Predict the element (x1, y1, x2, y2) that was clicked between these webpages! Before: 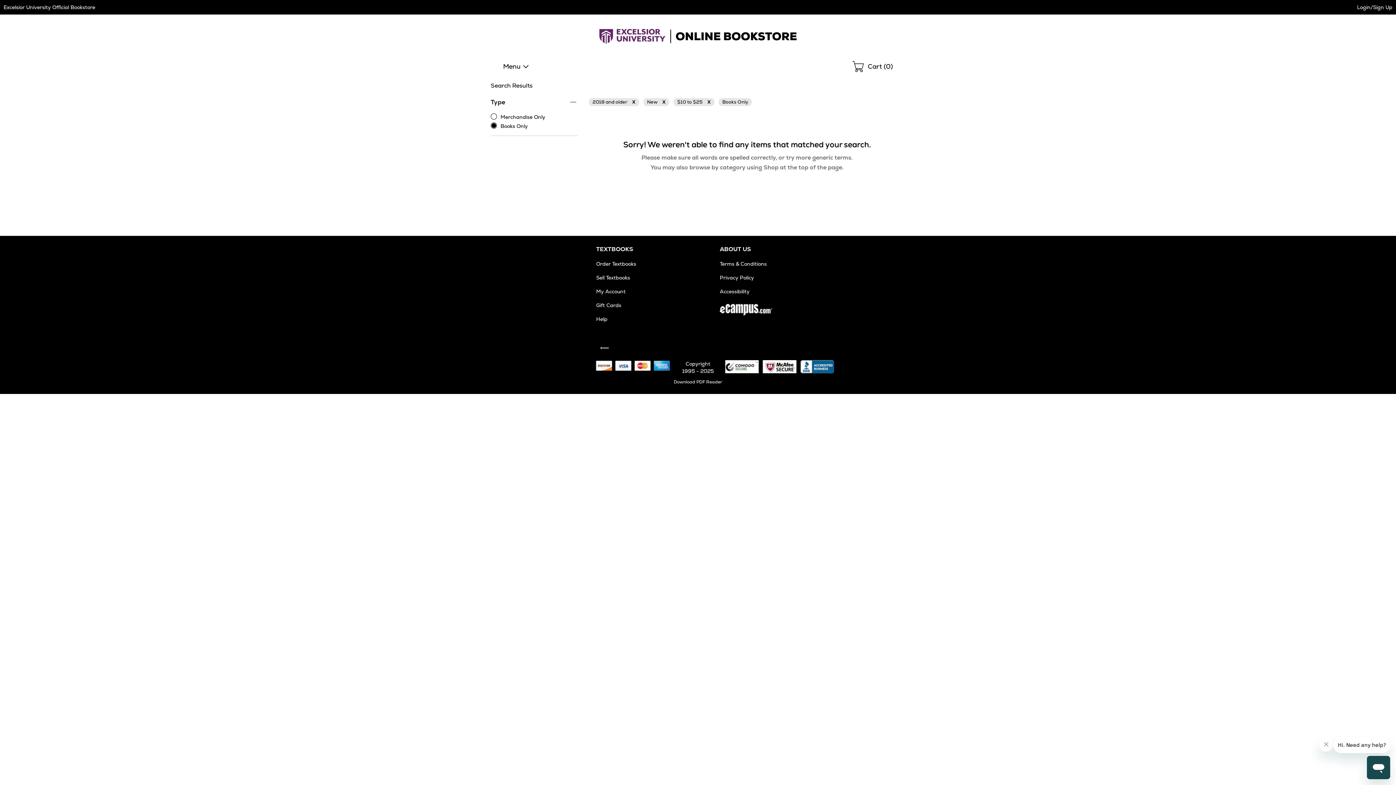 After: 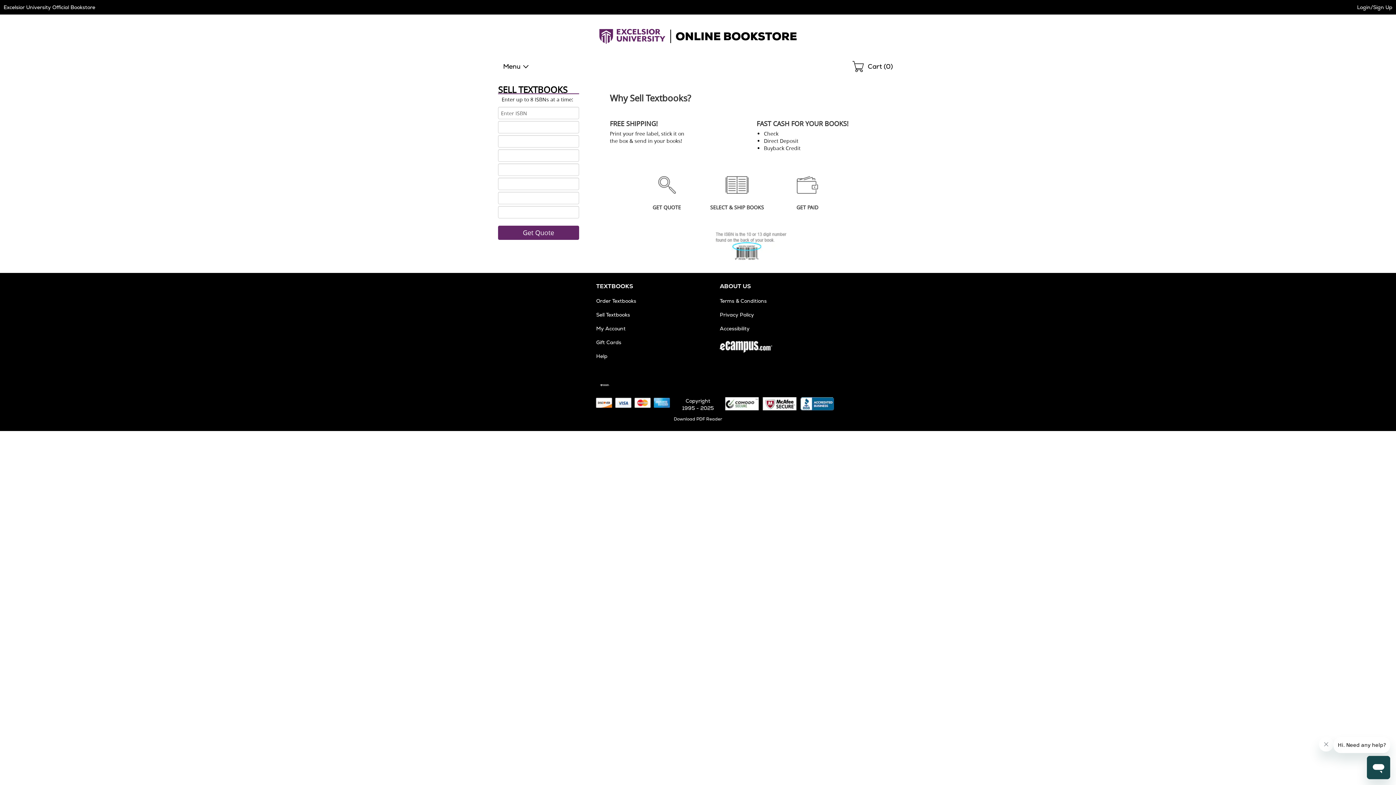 Action: bbox: (596, 274, 630, 281) label: Sell Textbooks